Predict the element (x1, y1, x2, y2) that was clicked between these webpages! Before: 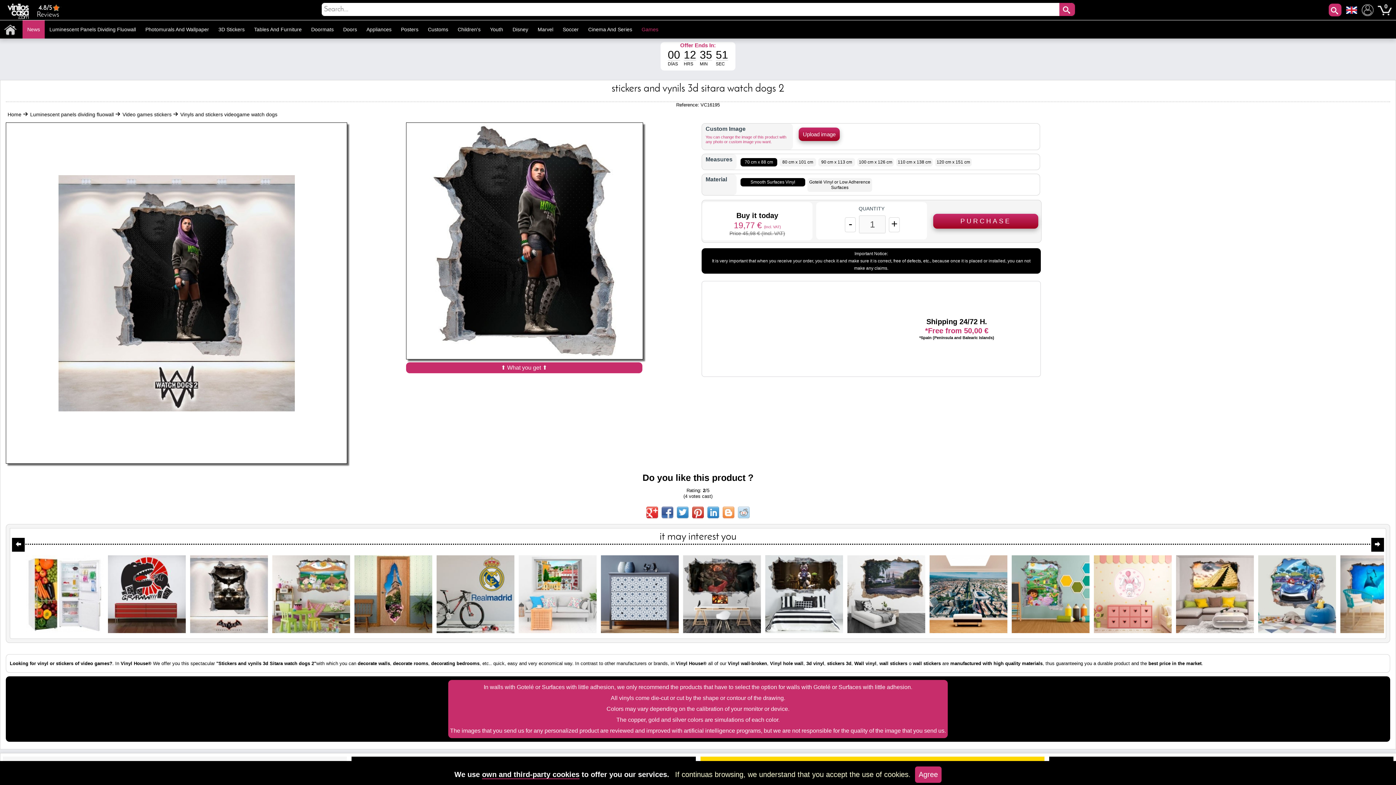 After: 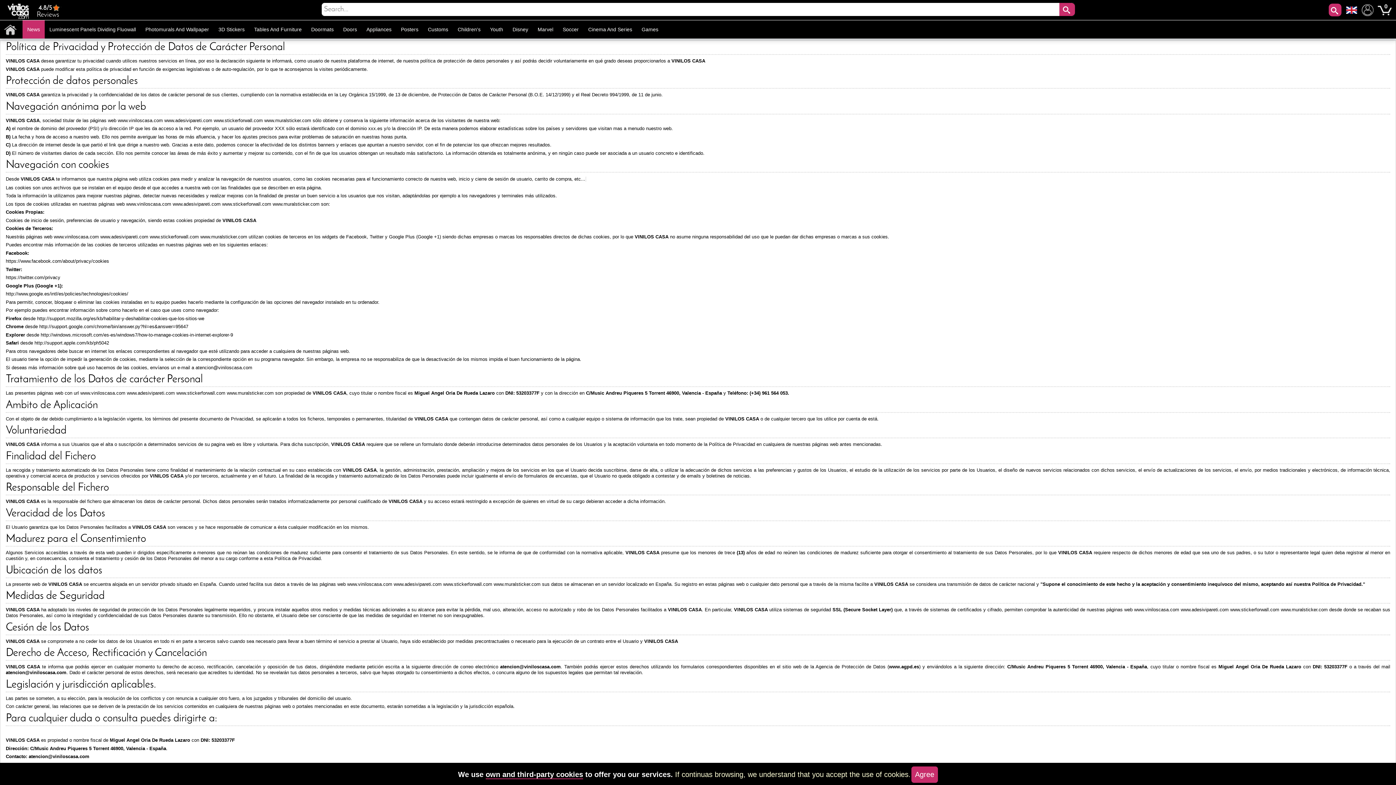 Action: bbox: (482, 770, 579, 779) label: own and third-party cookies